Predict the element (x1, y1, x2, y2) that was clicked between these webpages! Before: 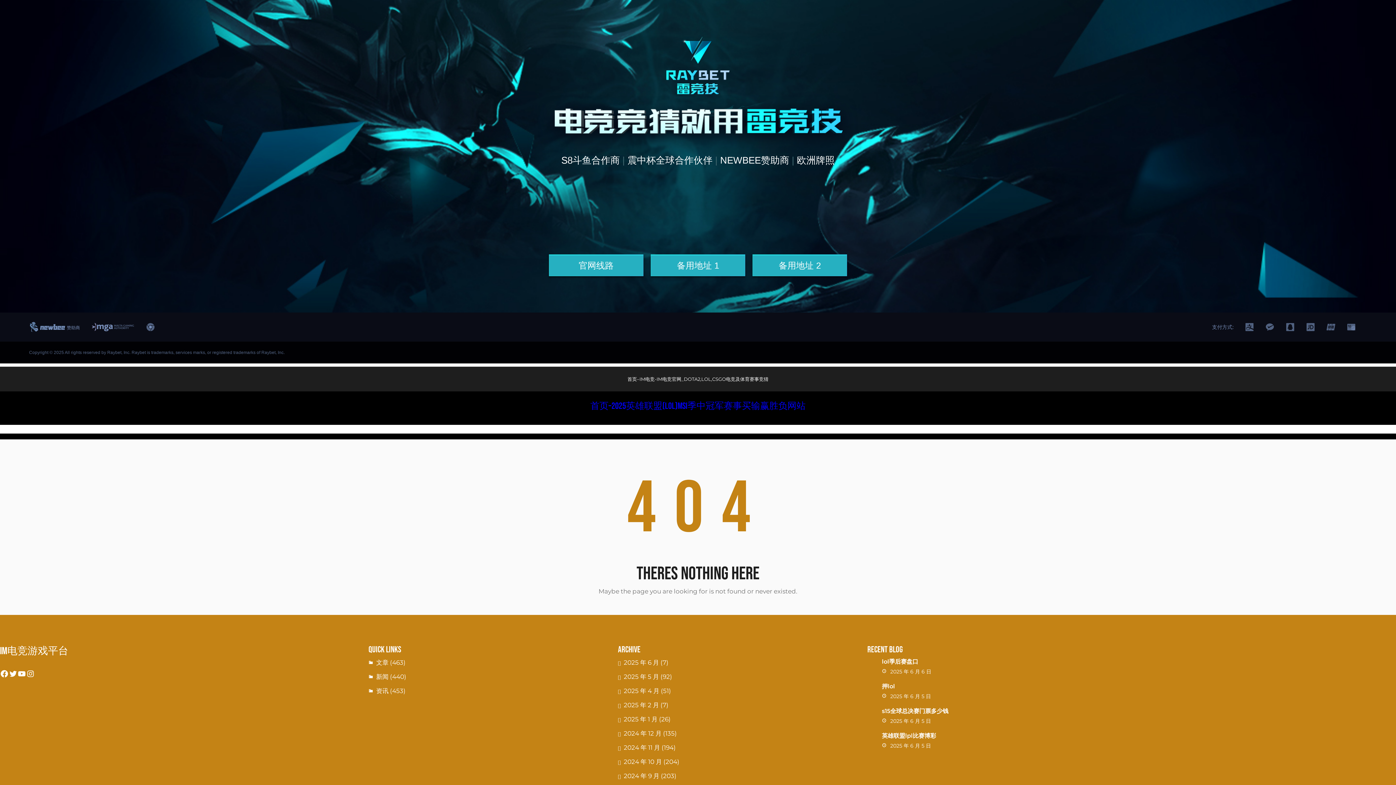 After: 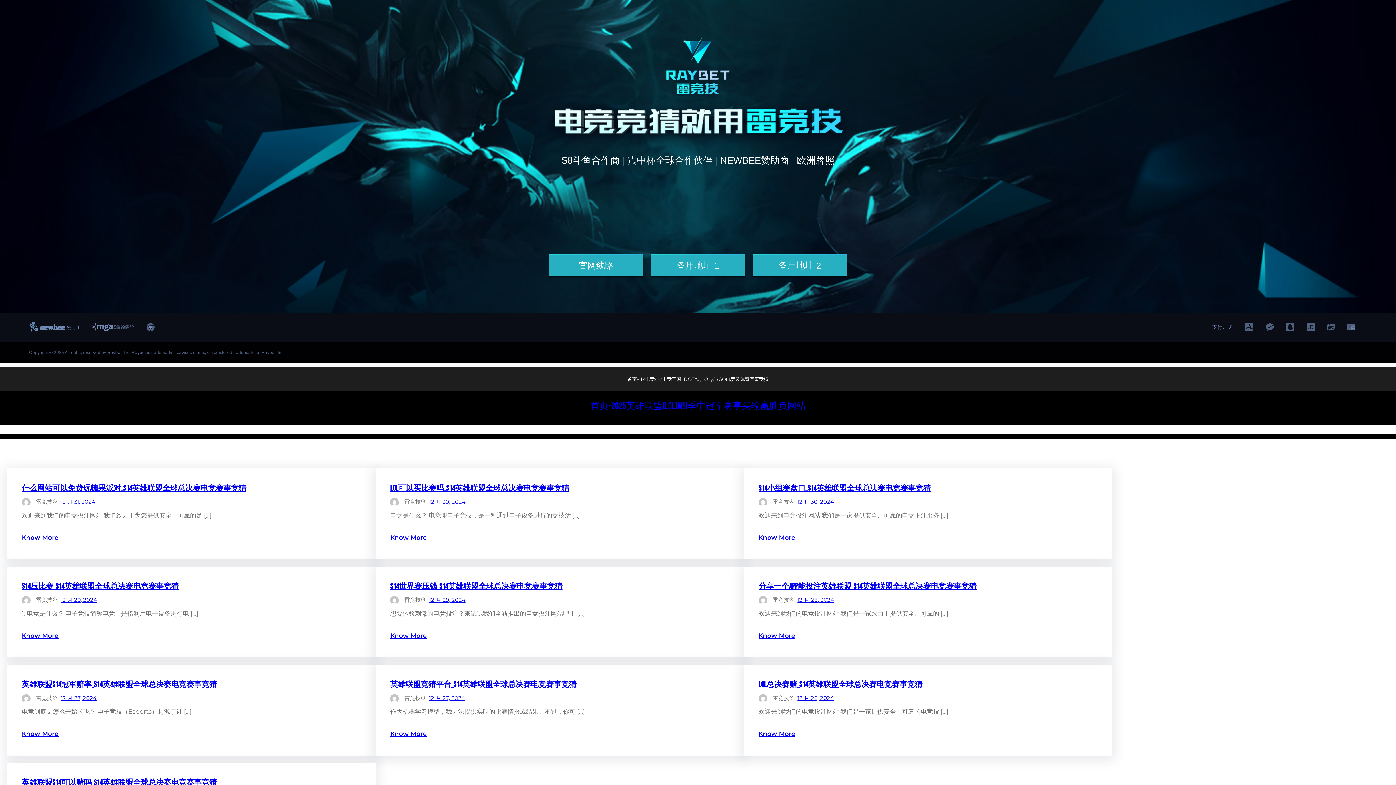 Action: bbox: (618, 726, 661, 741) label: 2024 年 12 月